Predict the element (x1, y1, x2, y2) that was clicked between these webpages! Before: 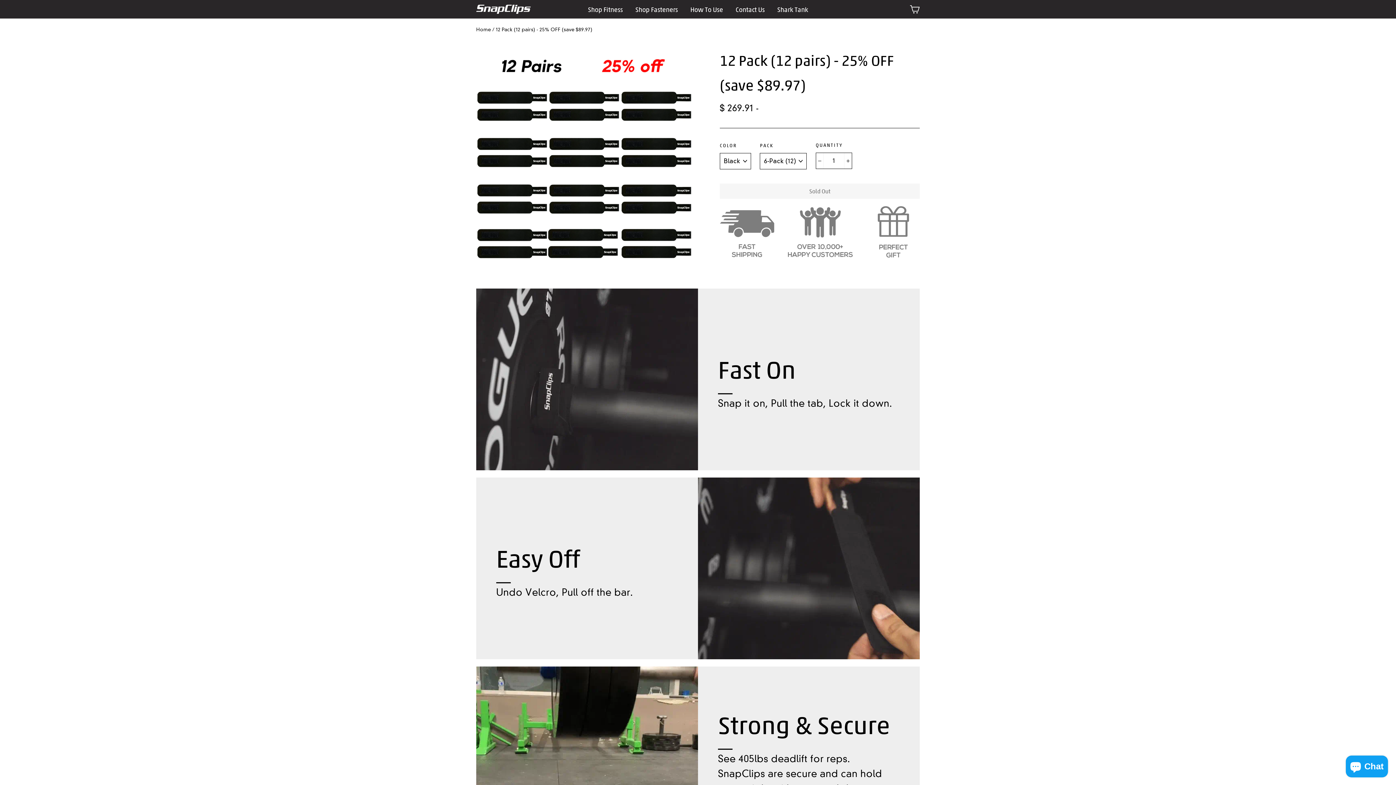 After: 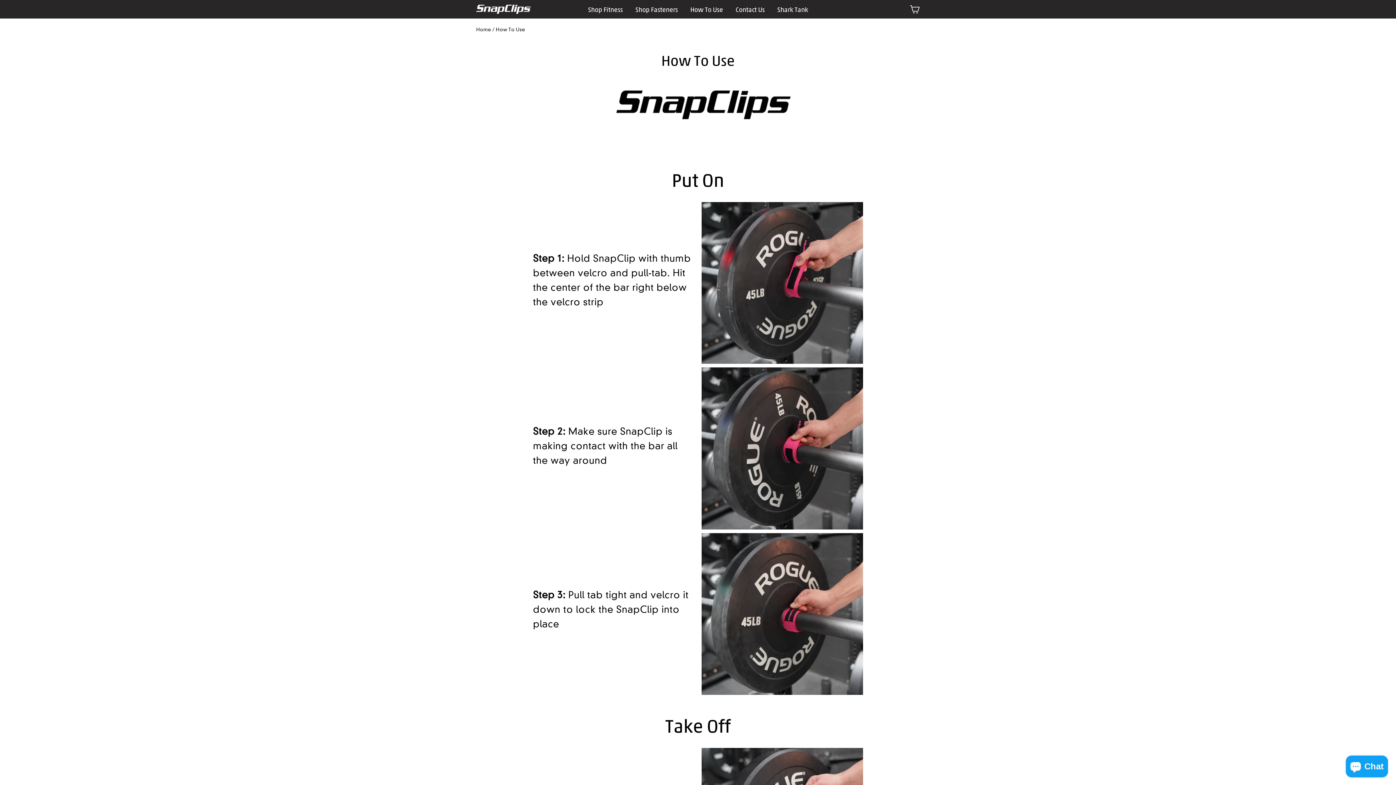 Action: bbox: (685, 1, 728, 17) label: How To Use